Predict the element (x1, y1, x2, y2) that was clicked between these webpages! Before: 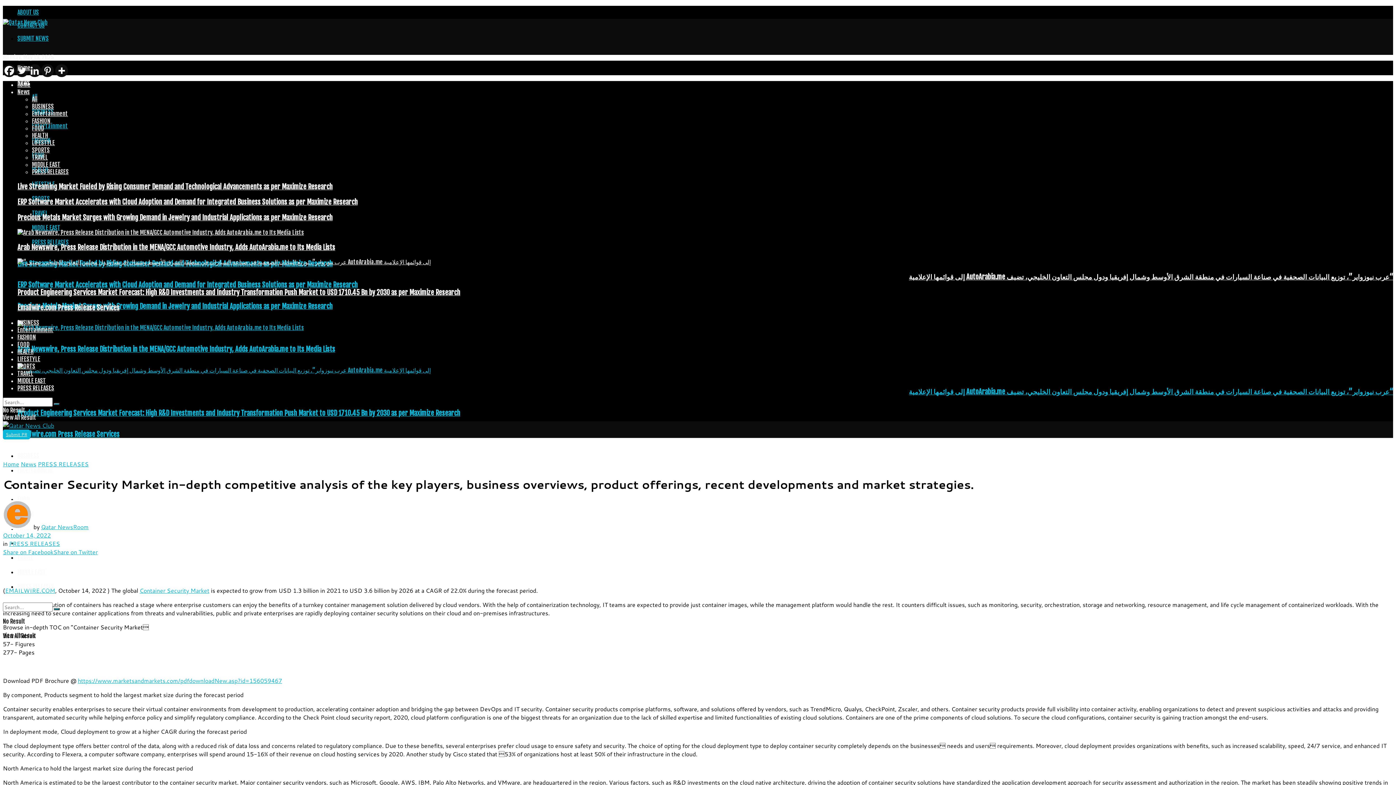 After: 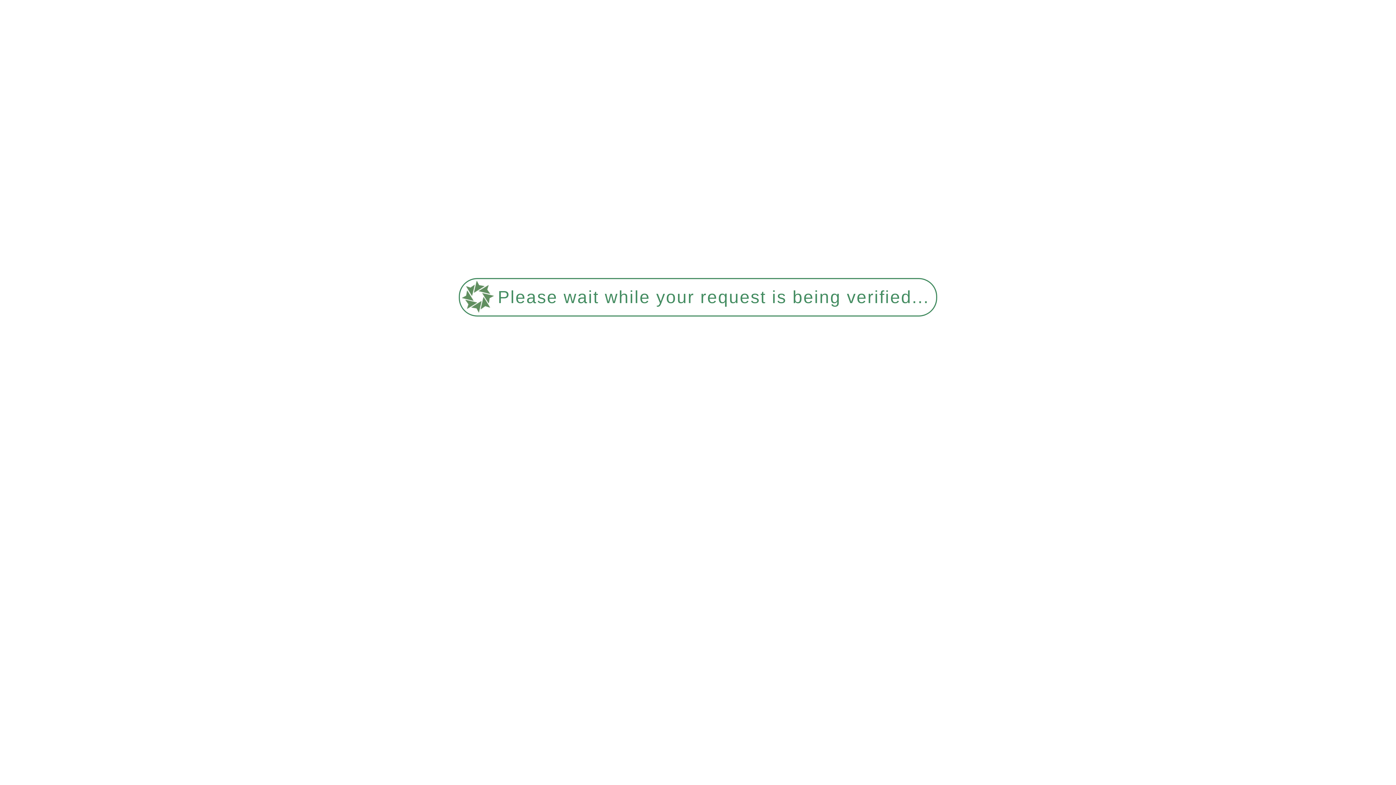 Action: bbox: (17, 466, 53, 474) label: Entertainment